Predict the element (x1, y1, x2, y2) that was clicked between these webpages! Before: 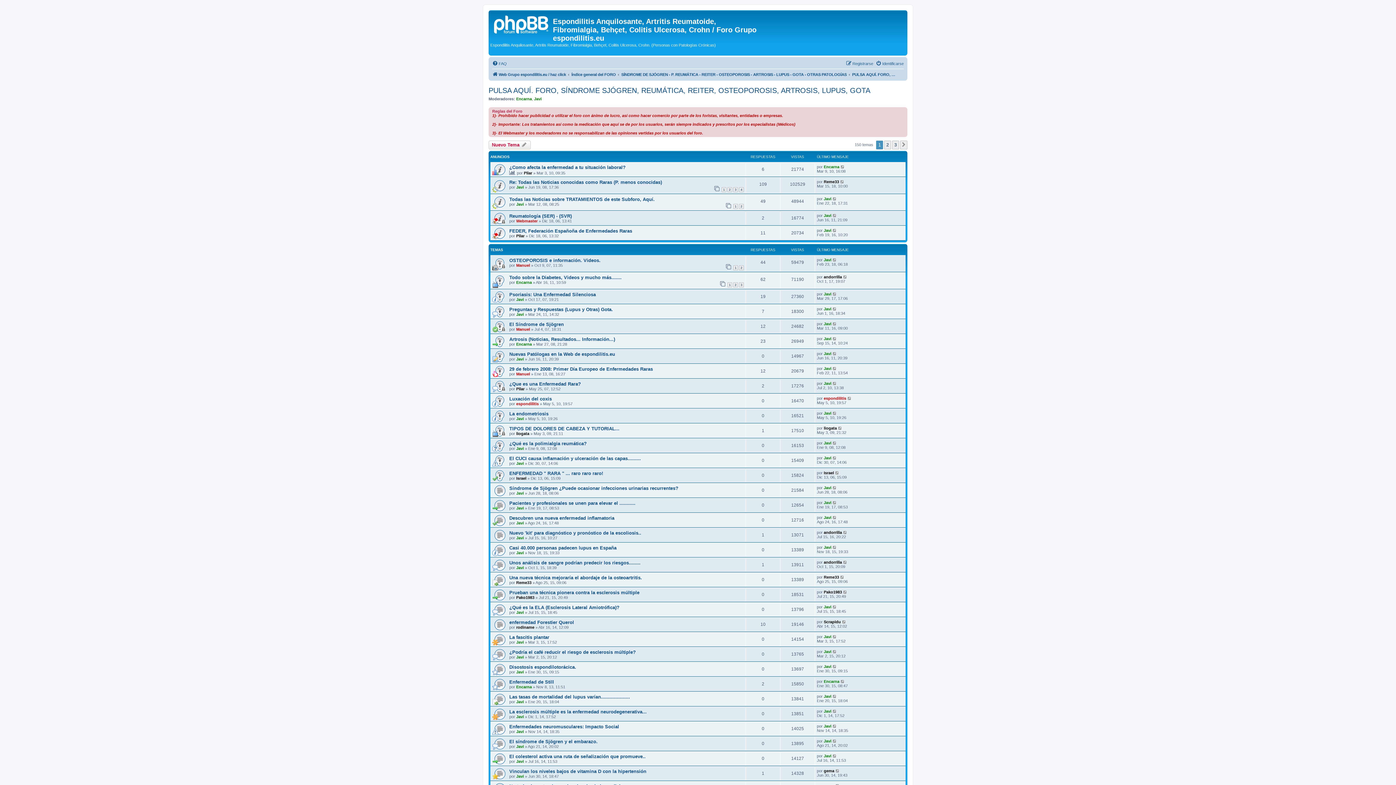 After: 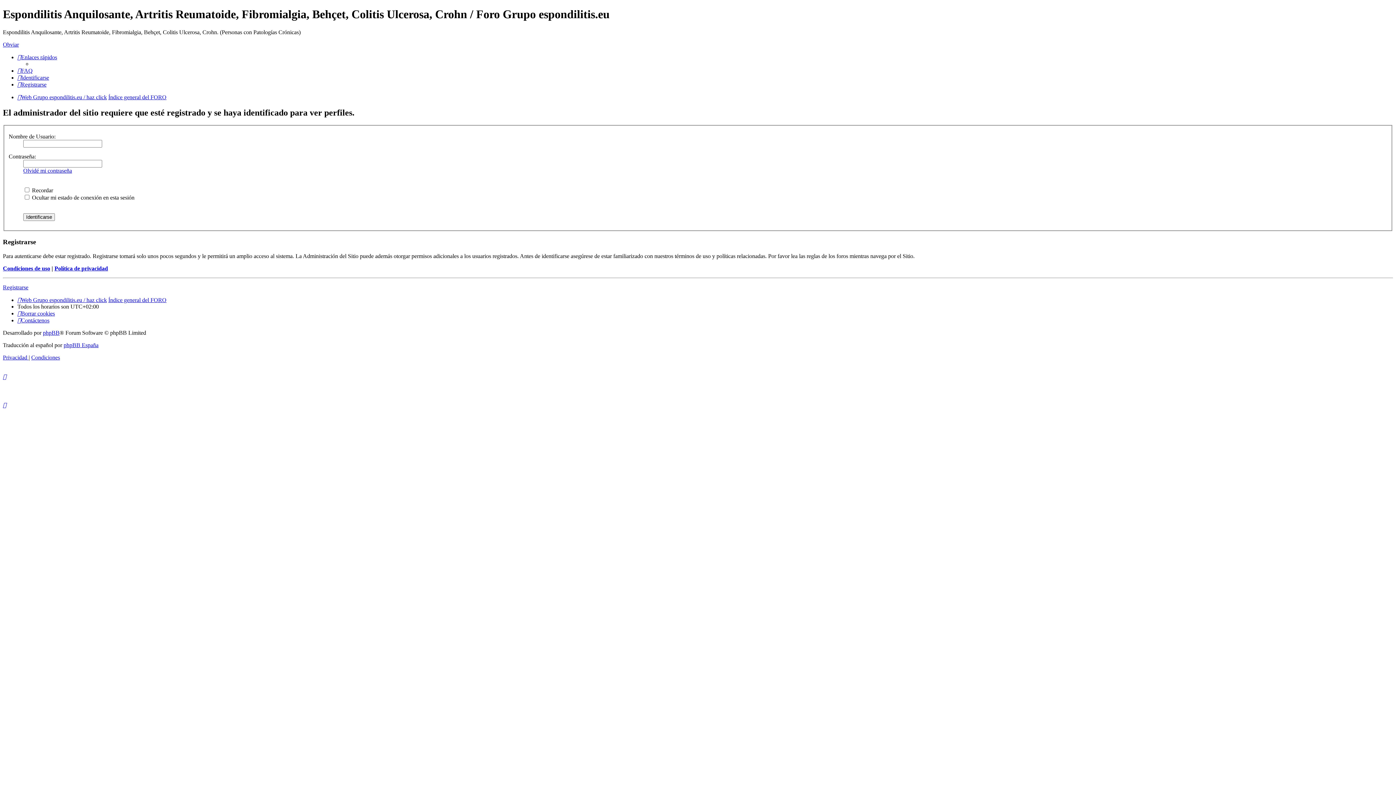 Action: label: Javi bbox: (824, 257, 831, 262)